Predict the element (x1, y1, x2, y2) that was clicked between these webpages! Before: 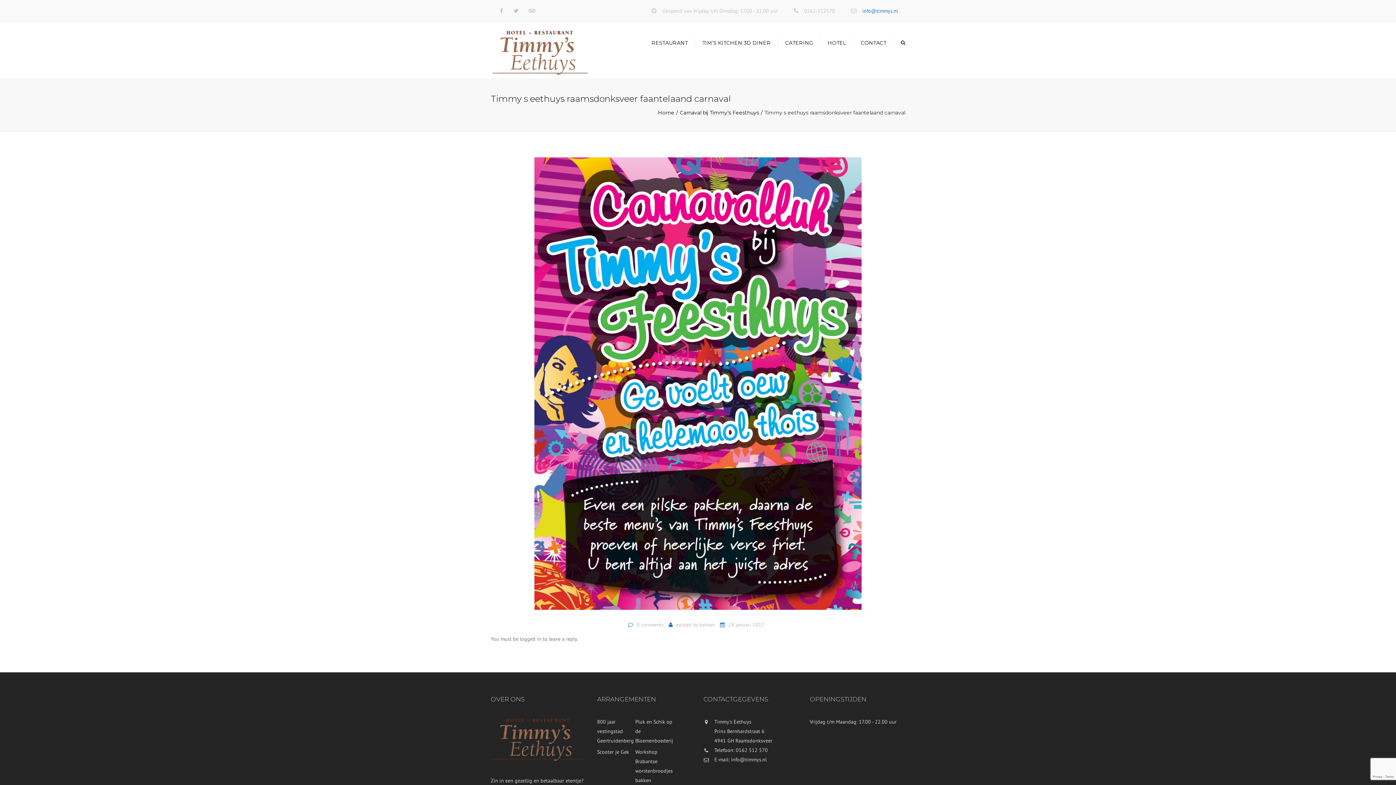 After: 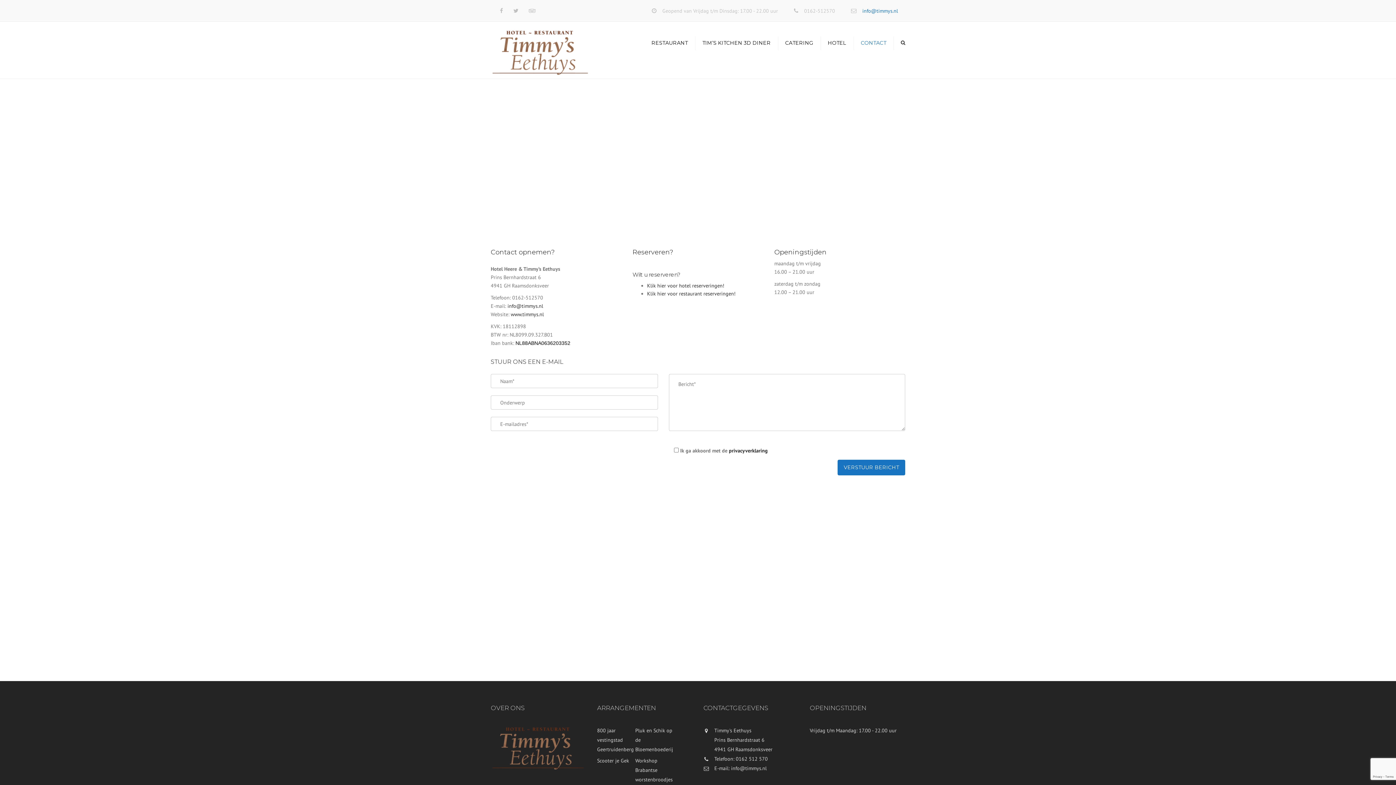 Action: label: CONTACT bbox: (857, 28, 890, 57)